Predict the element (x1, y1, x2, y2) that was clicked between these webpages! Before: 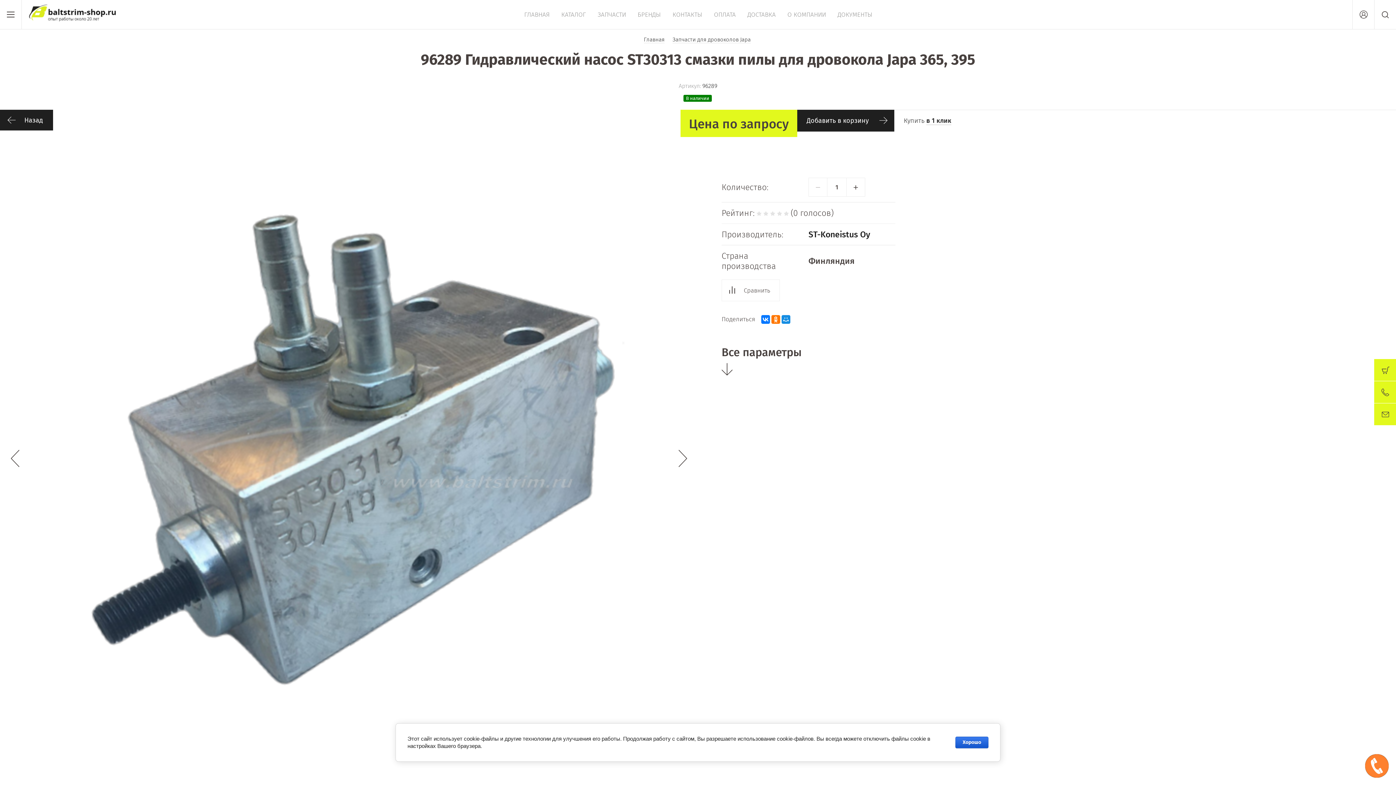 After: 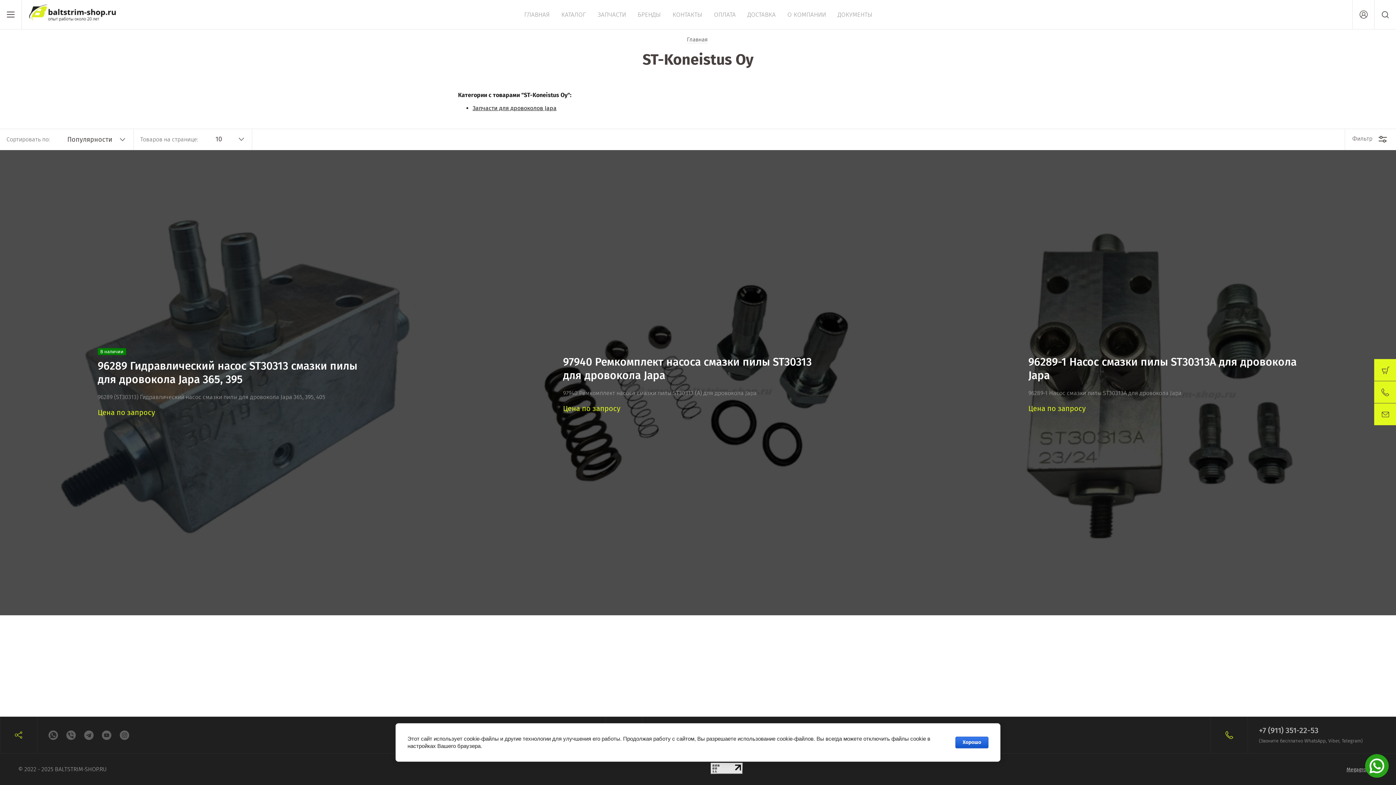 Action: label: ST-Koneistus Oy bbox: (808, 229, 870, 239)